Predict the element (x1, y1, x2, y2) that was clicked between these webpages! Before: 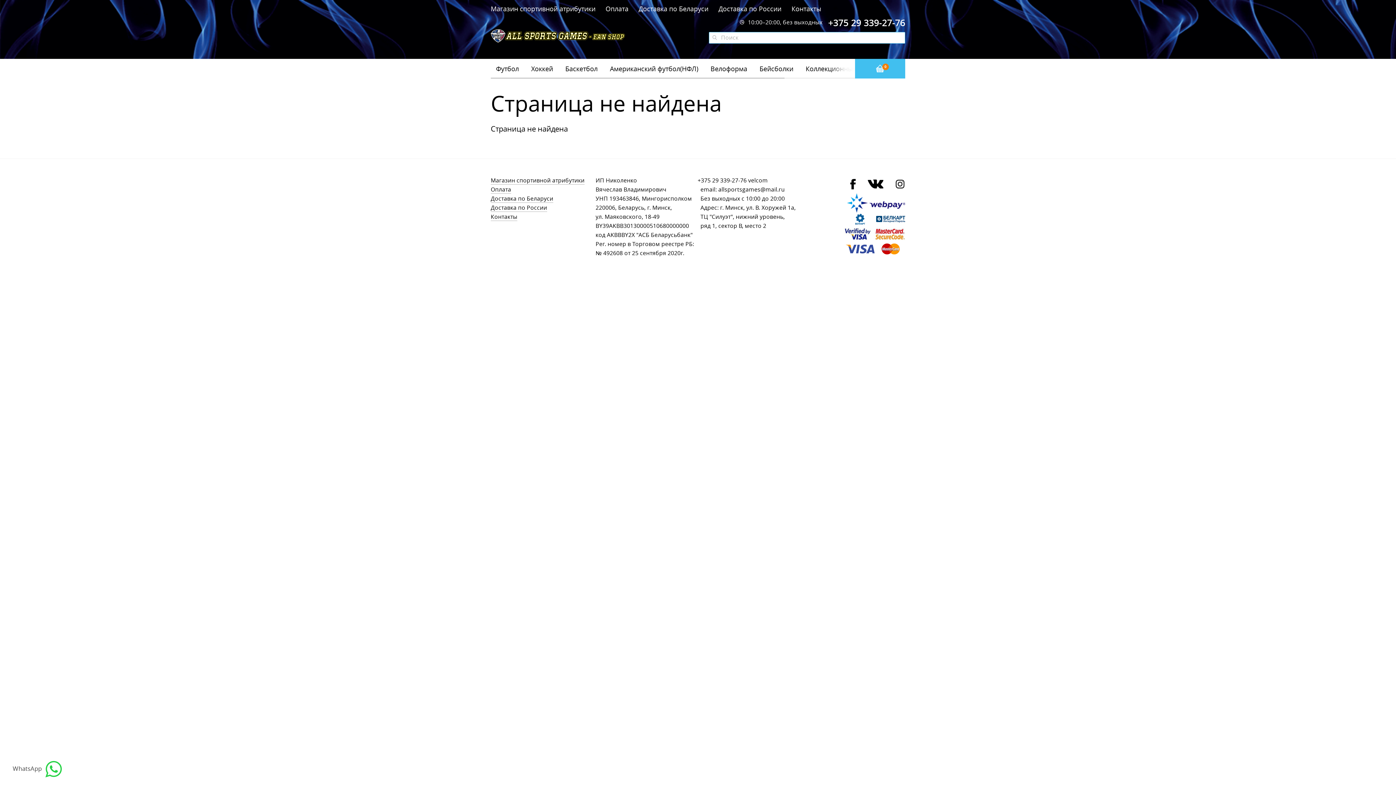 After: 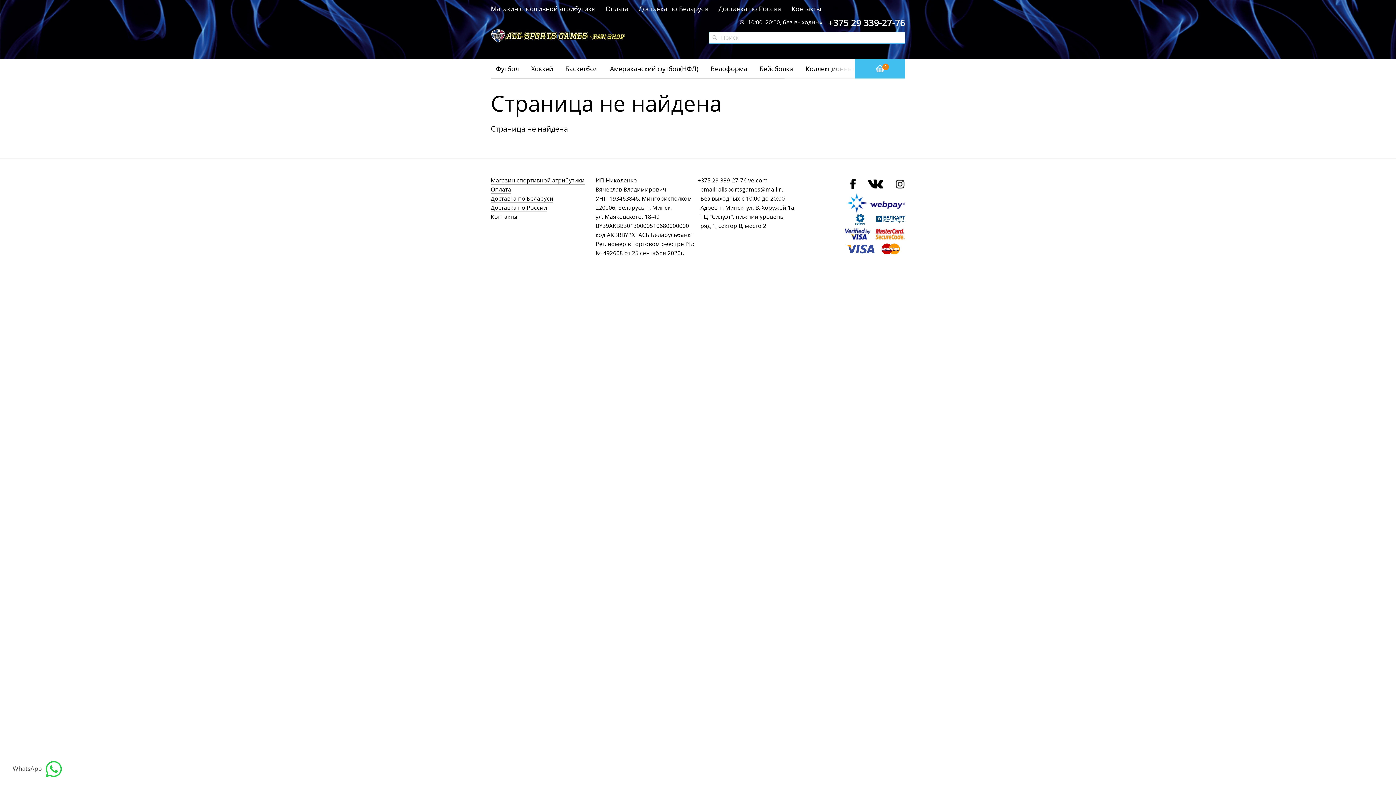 Action: bbox: (605, 4, 628, 13) label: Оплата